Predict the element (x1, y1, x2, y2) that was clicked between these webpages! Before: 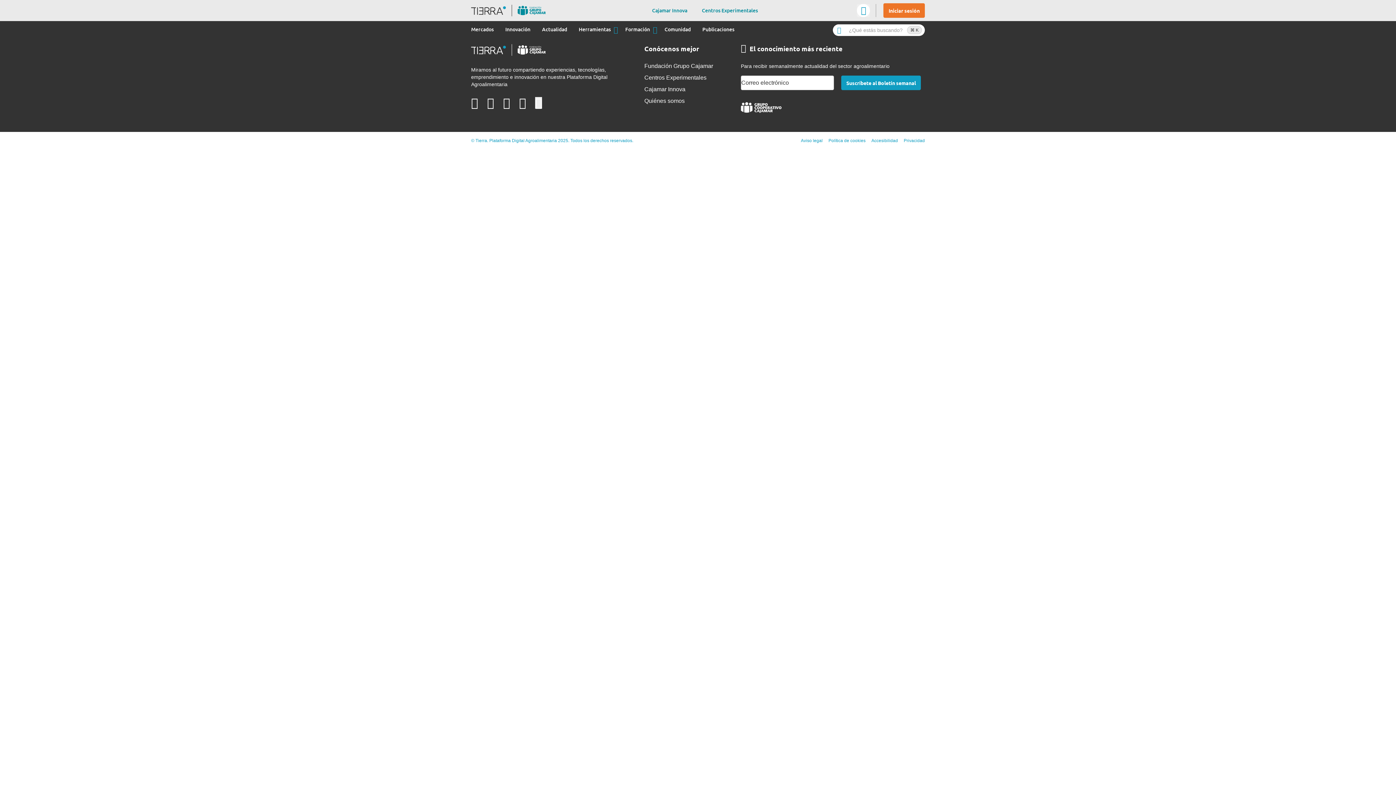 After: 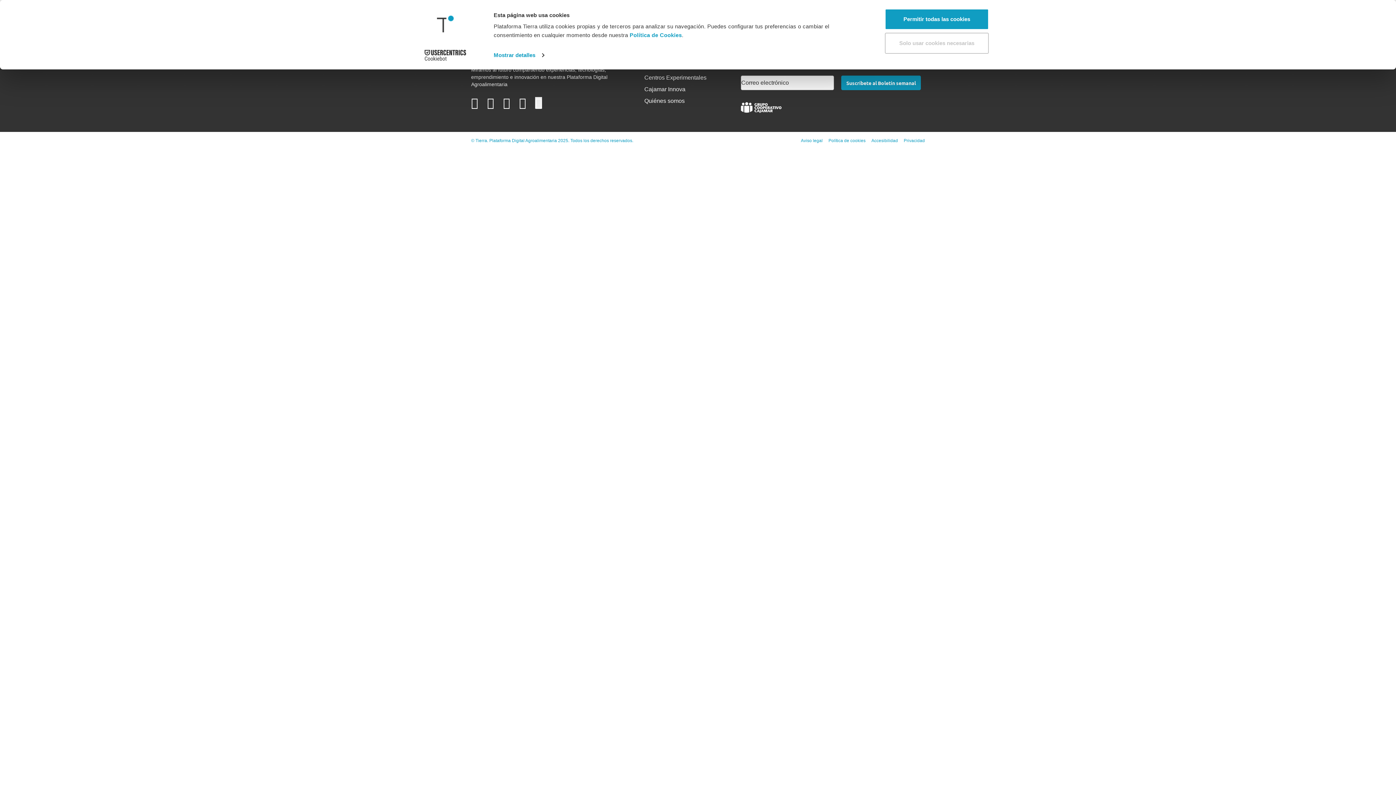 Action: bbox: (503, 101, 510, 108) label: X (antiguo Twitter)